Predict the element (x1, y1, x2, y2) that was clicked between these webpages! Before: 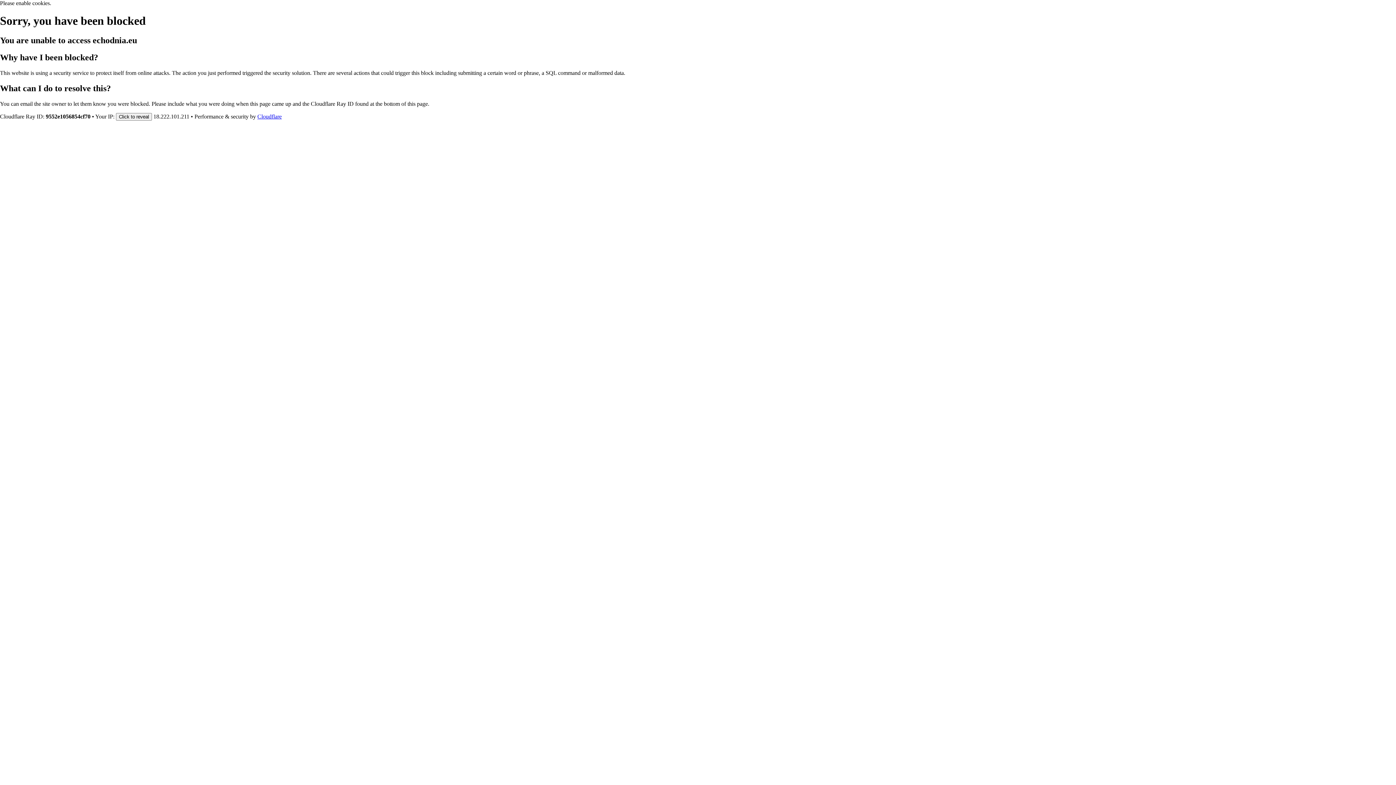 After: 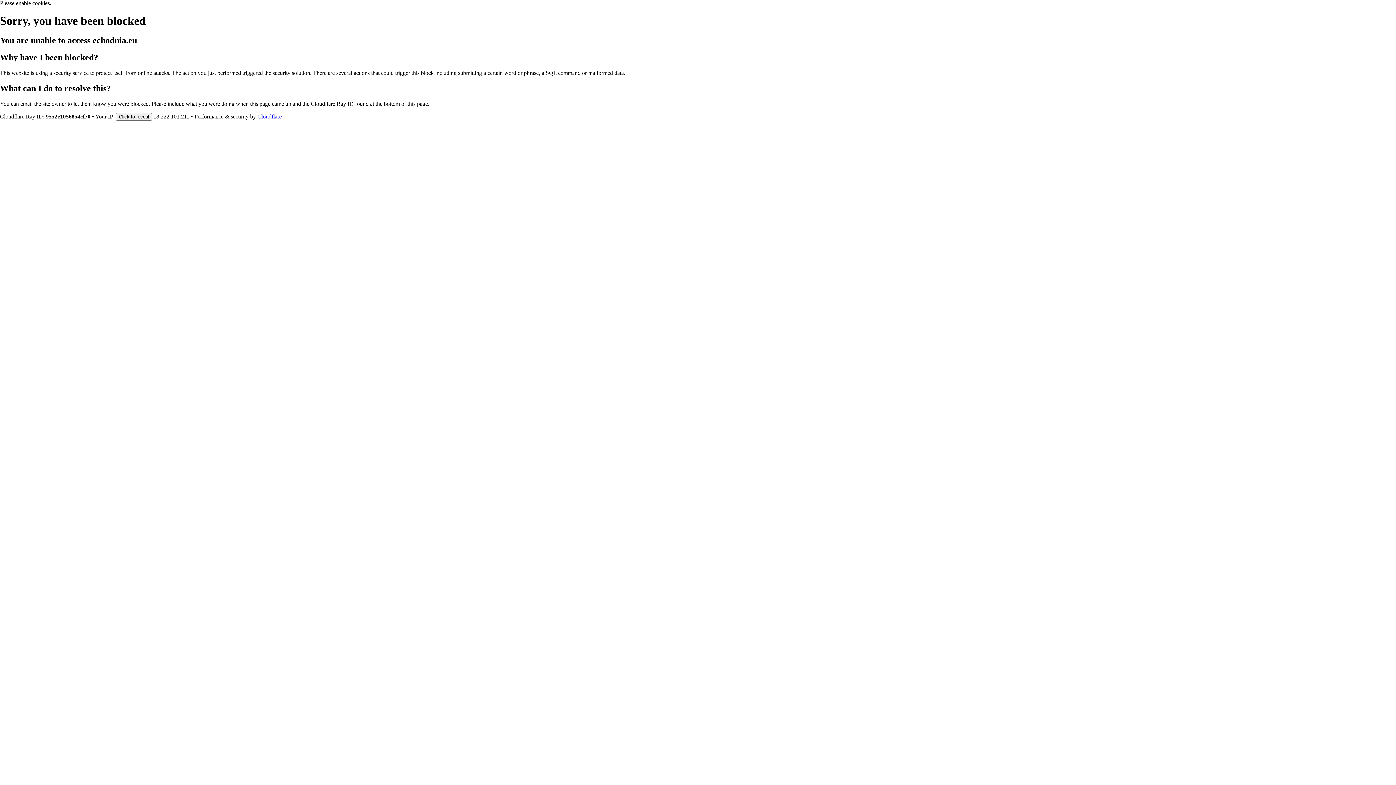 Action: bbox: (257, 113, 281, 119) label: Cloudflare